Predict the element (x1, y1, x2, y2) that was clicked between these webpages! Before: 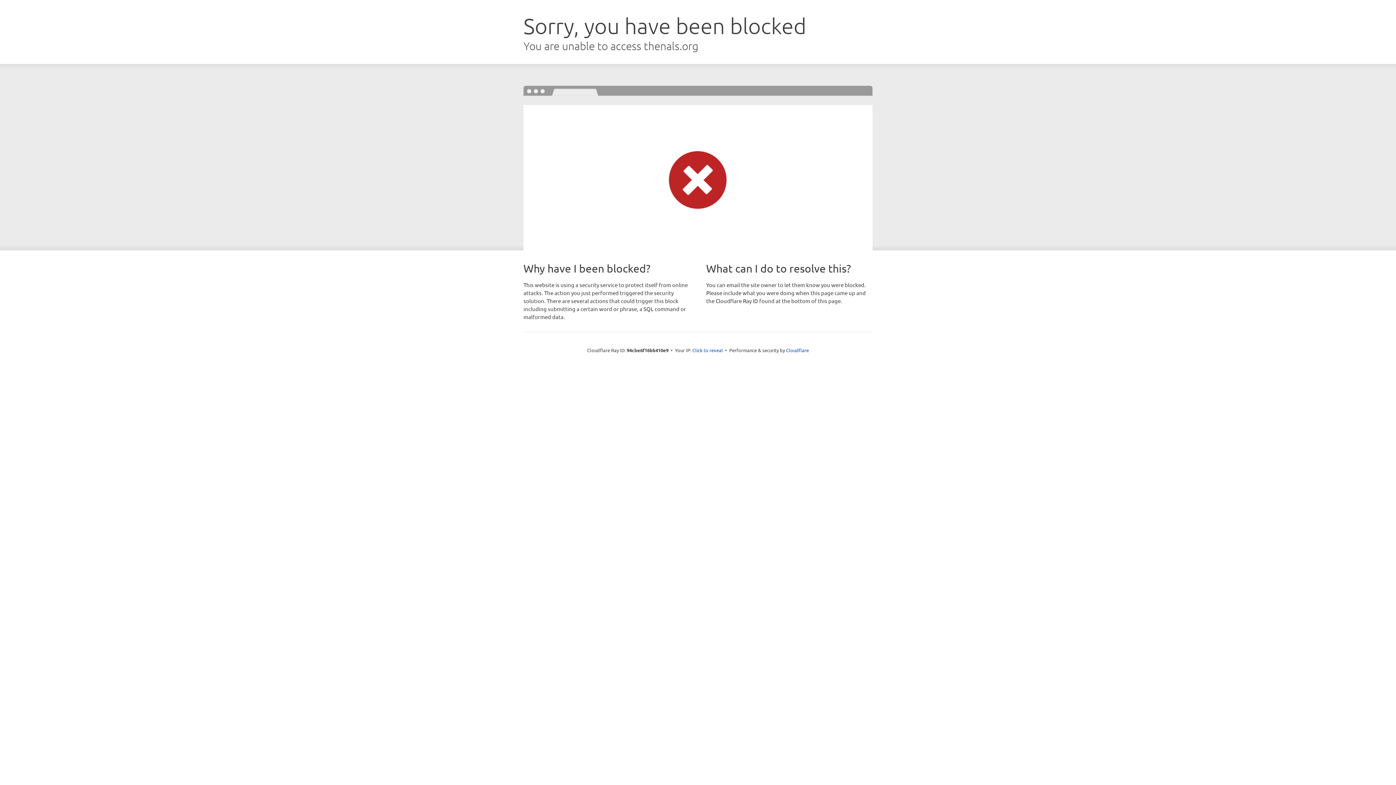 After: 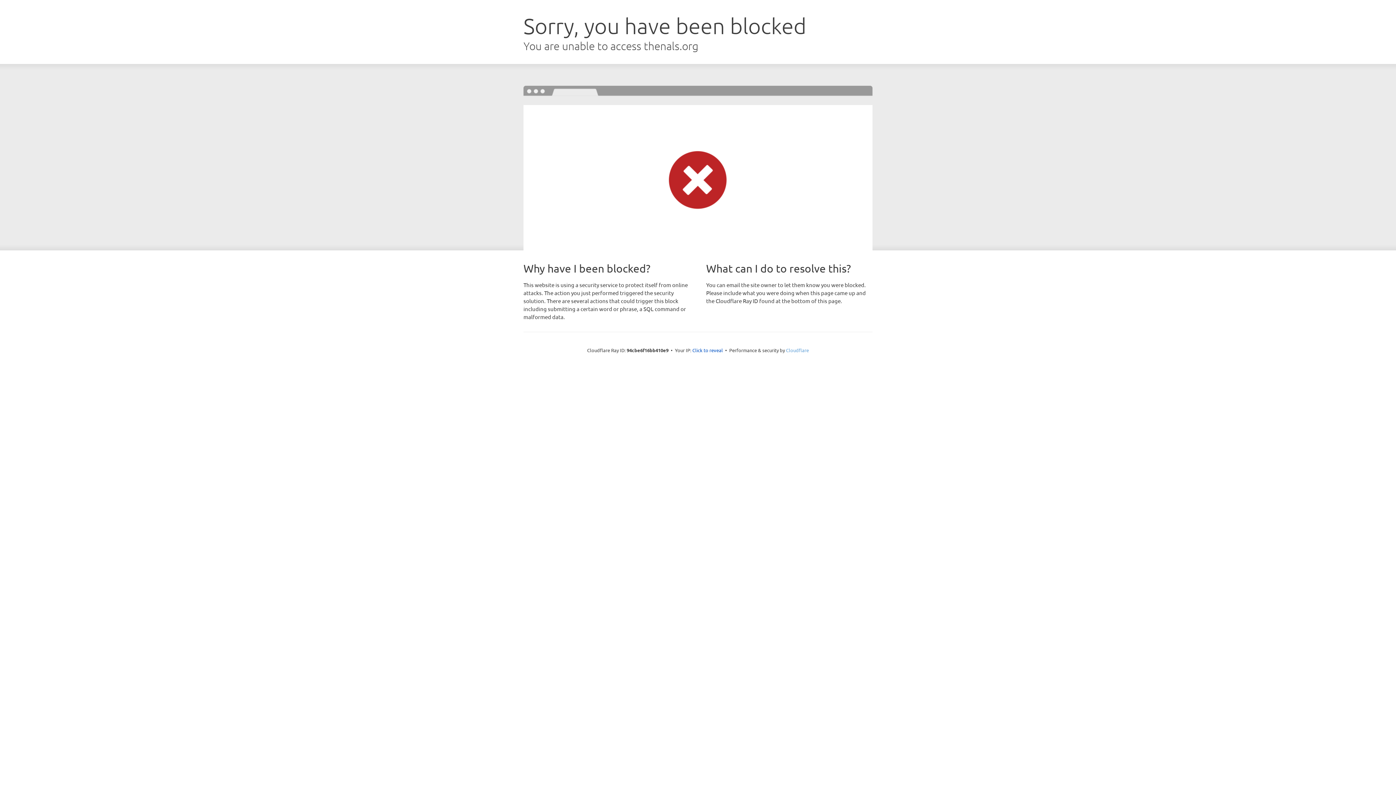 Action: bbox: (786, 347, 809, 353) label: Cloudflare